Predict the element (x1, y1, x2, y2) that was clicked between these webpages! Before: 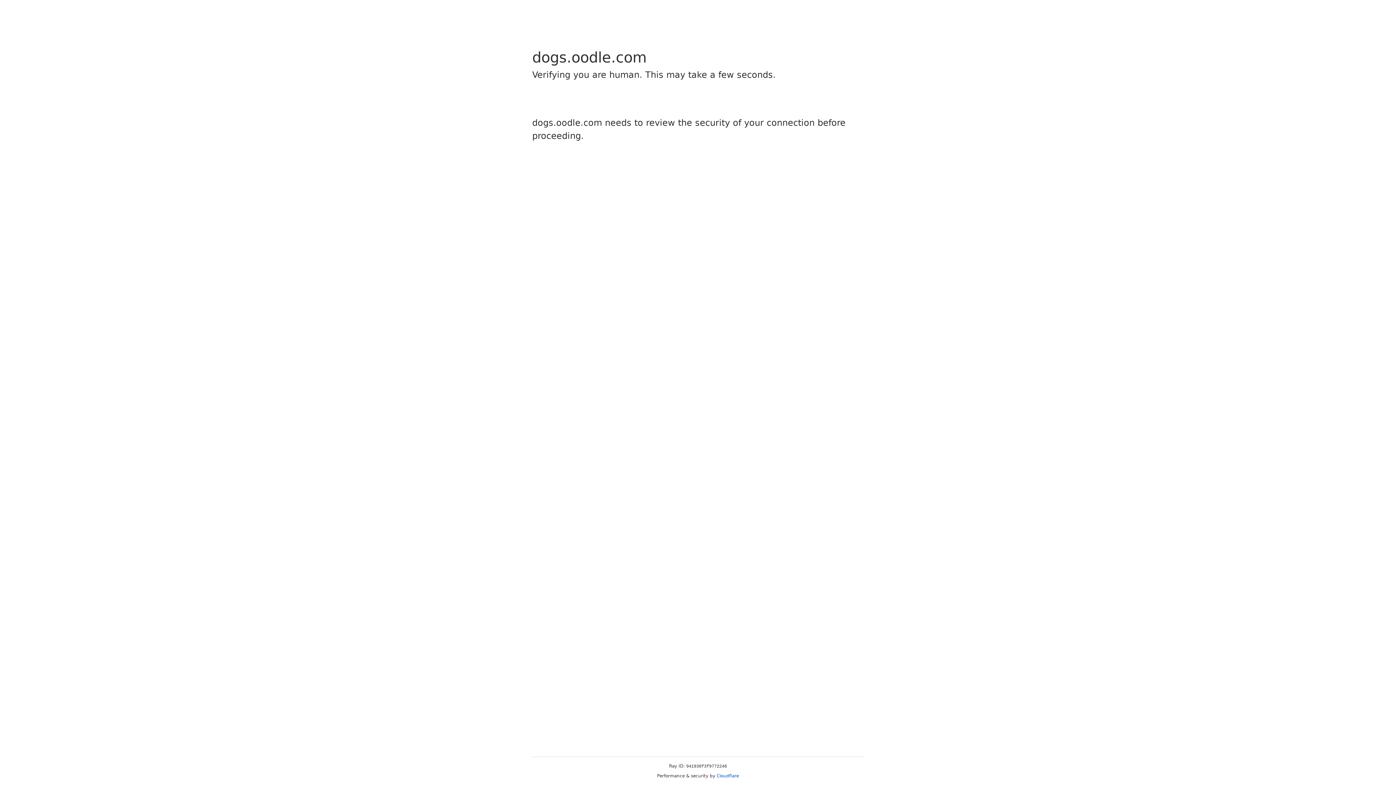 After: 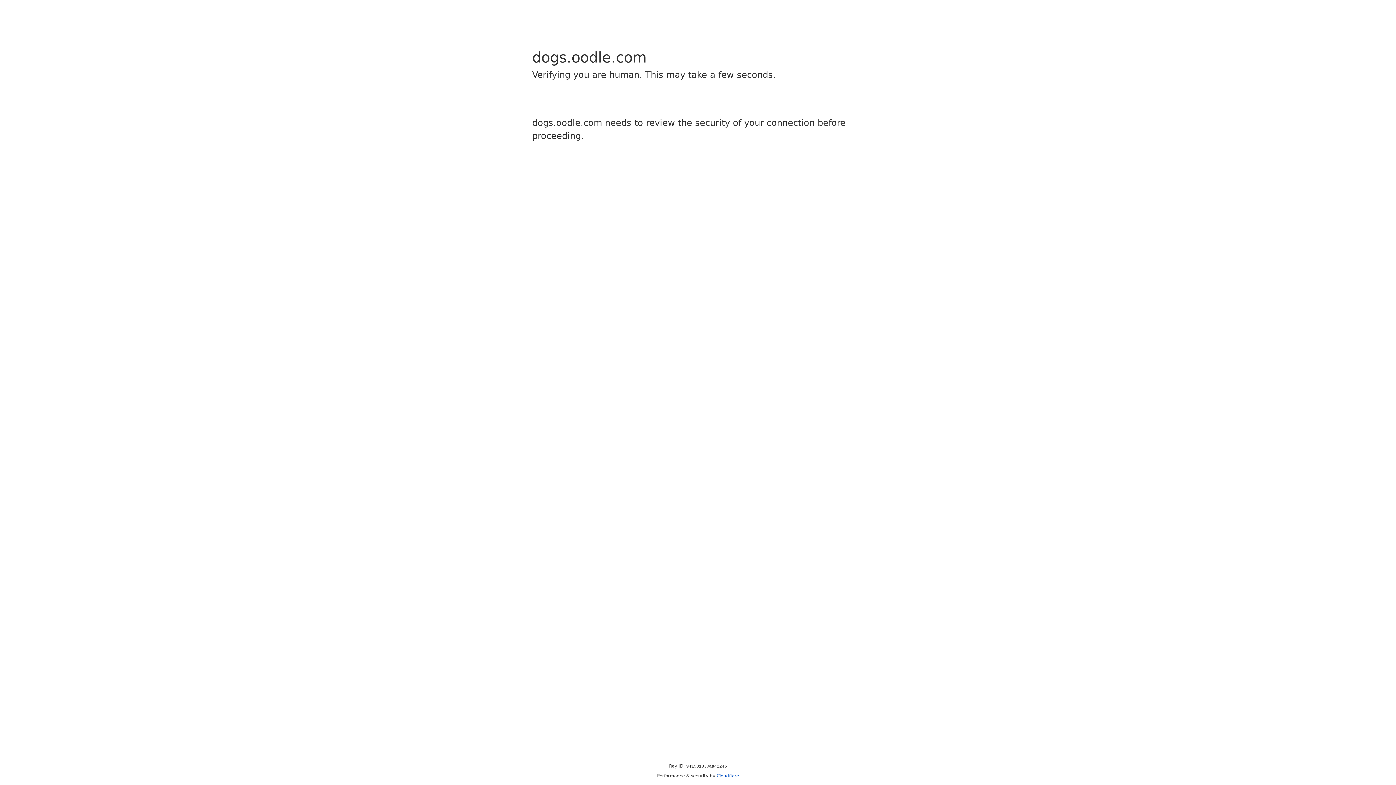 Action: bbox: (716, 773, 739, 778) label: Cloudflare